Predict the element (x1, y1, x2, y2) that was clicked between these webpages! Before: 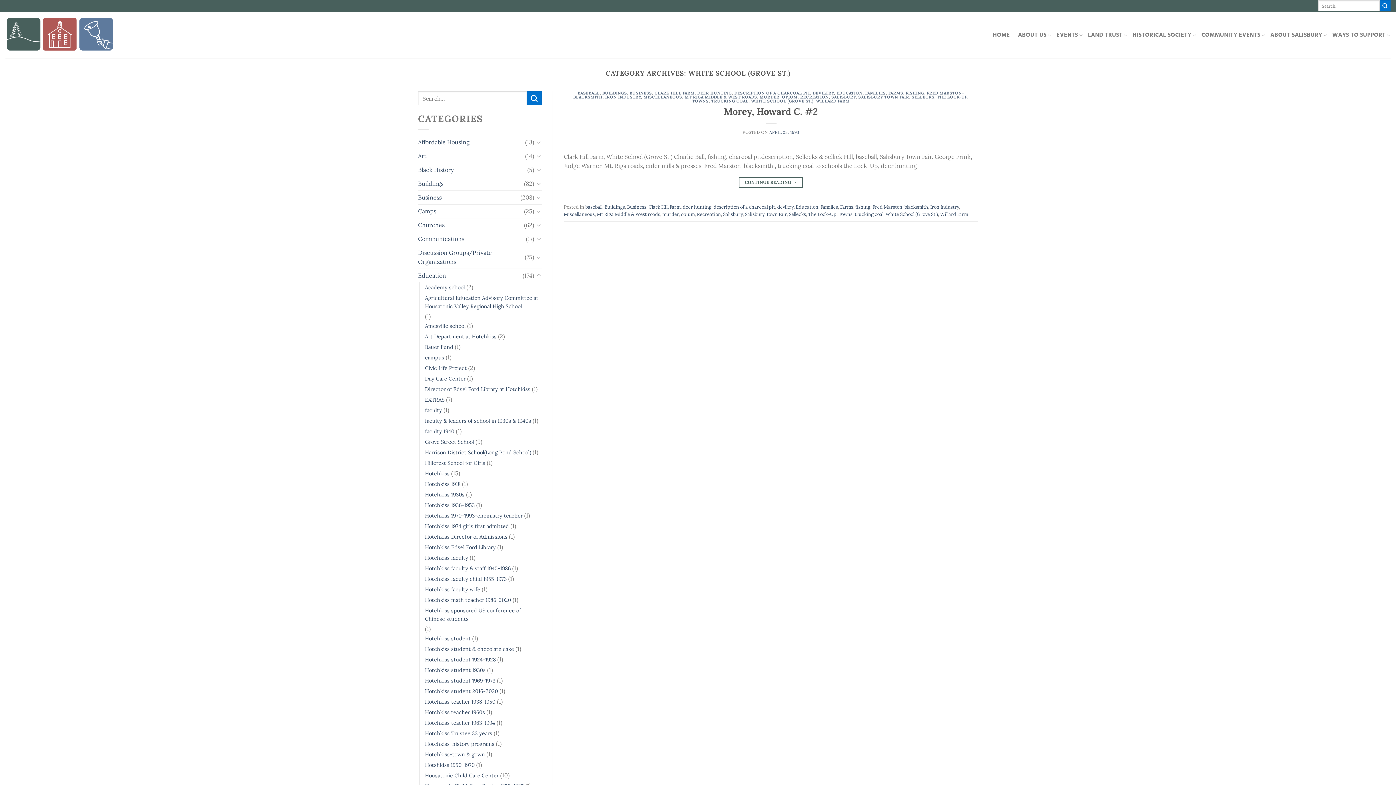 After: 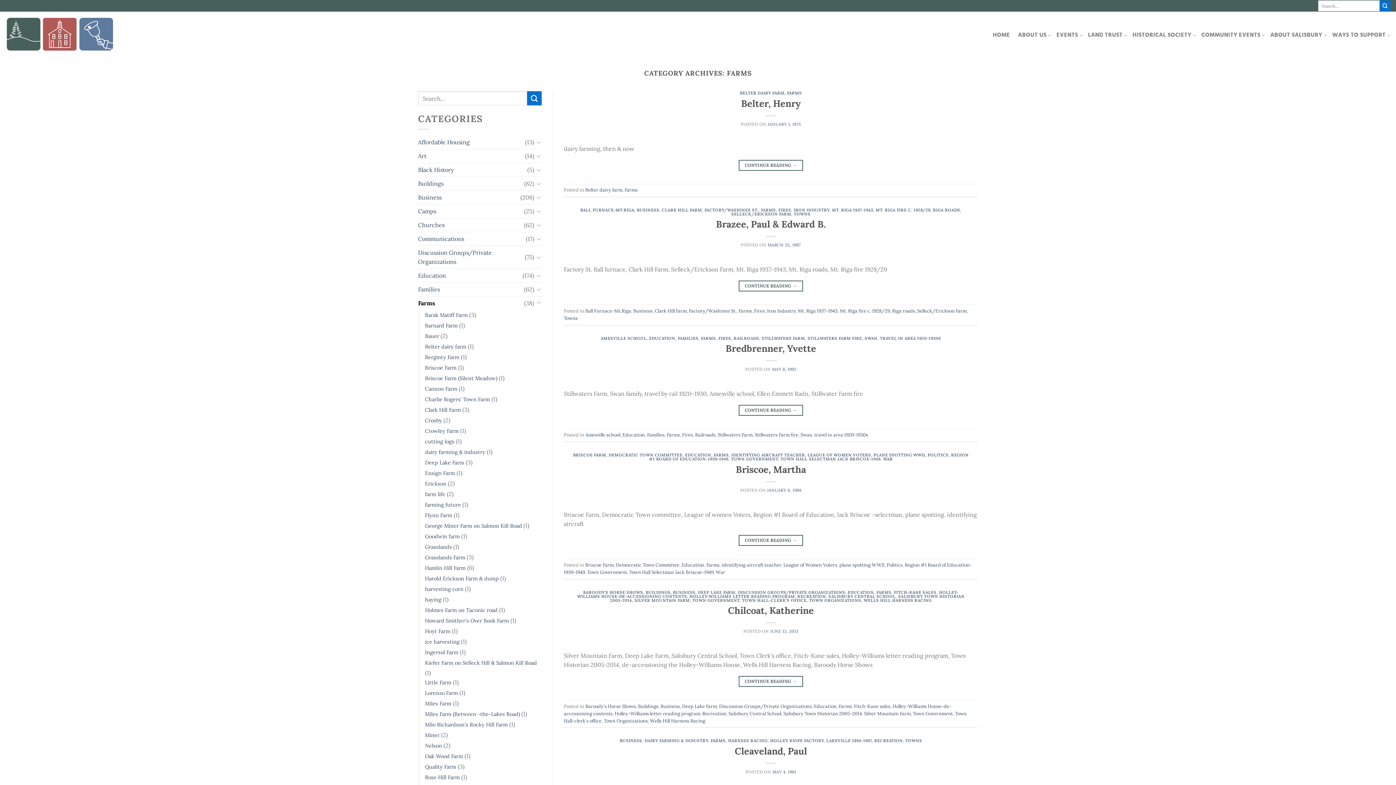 Action: bbox: (840, 204, 853, 210) label: Farms